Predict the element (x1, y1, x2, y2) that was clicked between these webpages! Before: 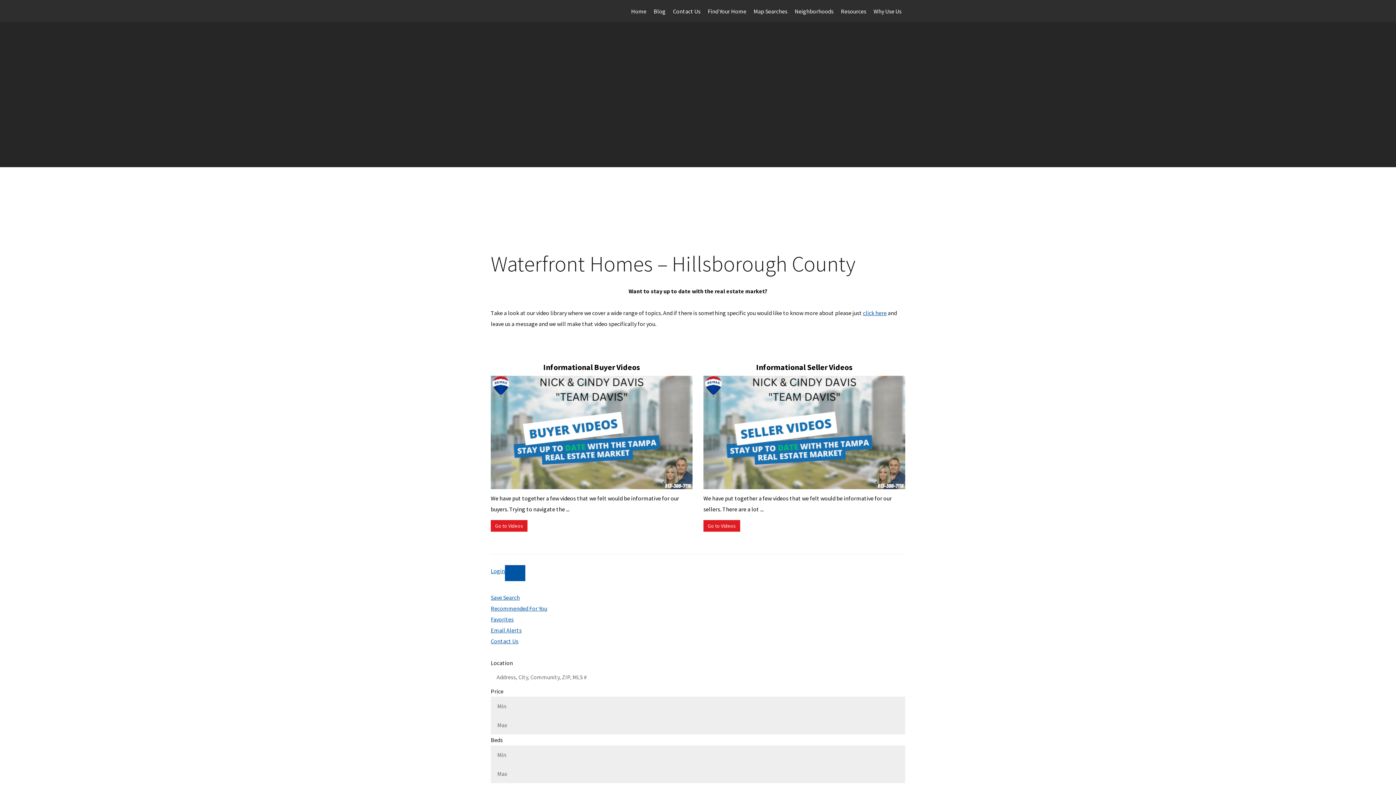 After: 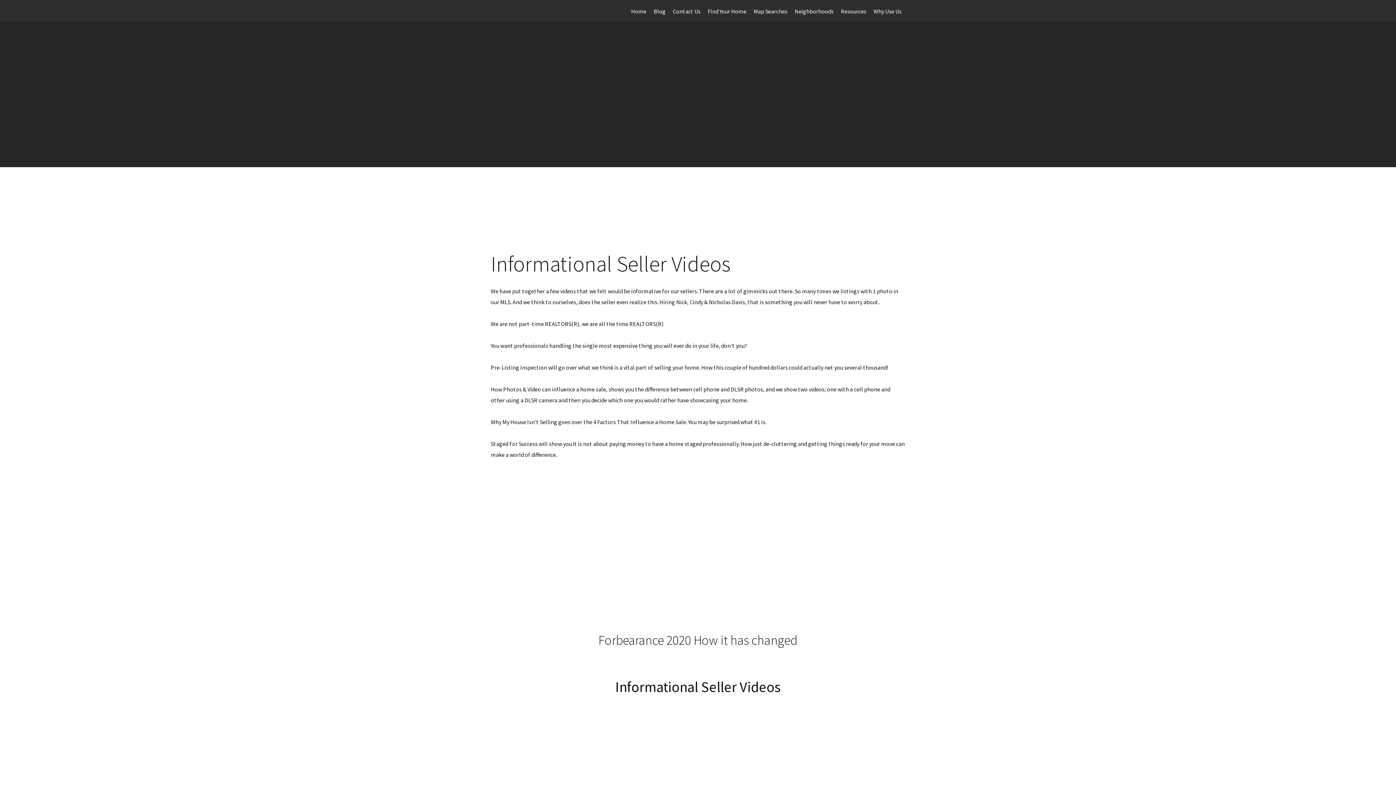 Action: label: Informational Seller Videos bbox: (703, 362, 905, 372)